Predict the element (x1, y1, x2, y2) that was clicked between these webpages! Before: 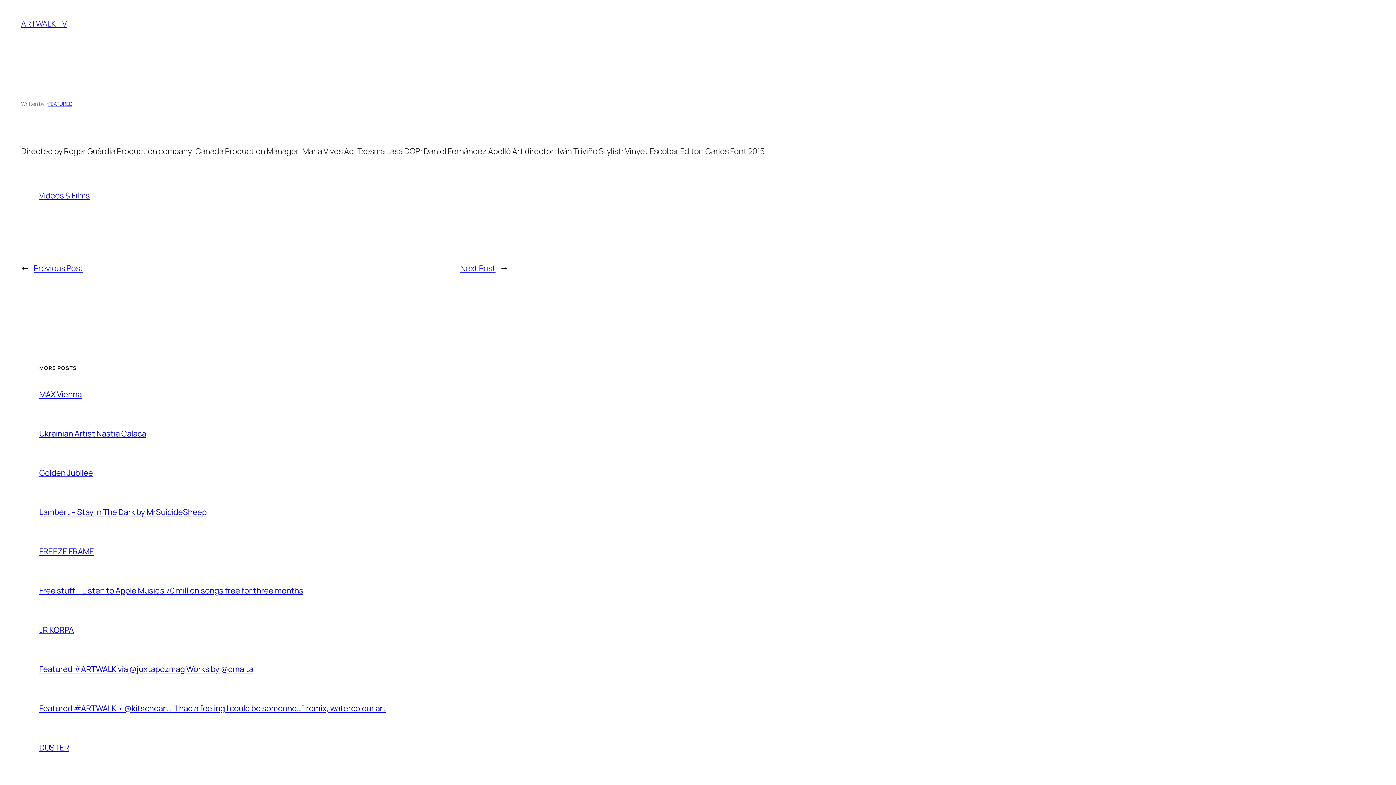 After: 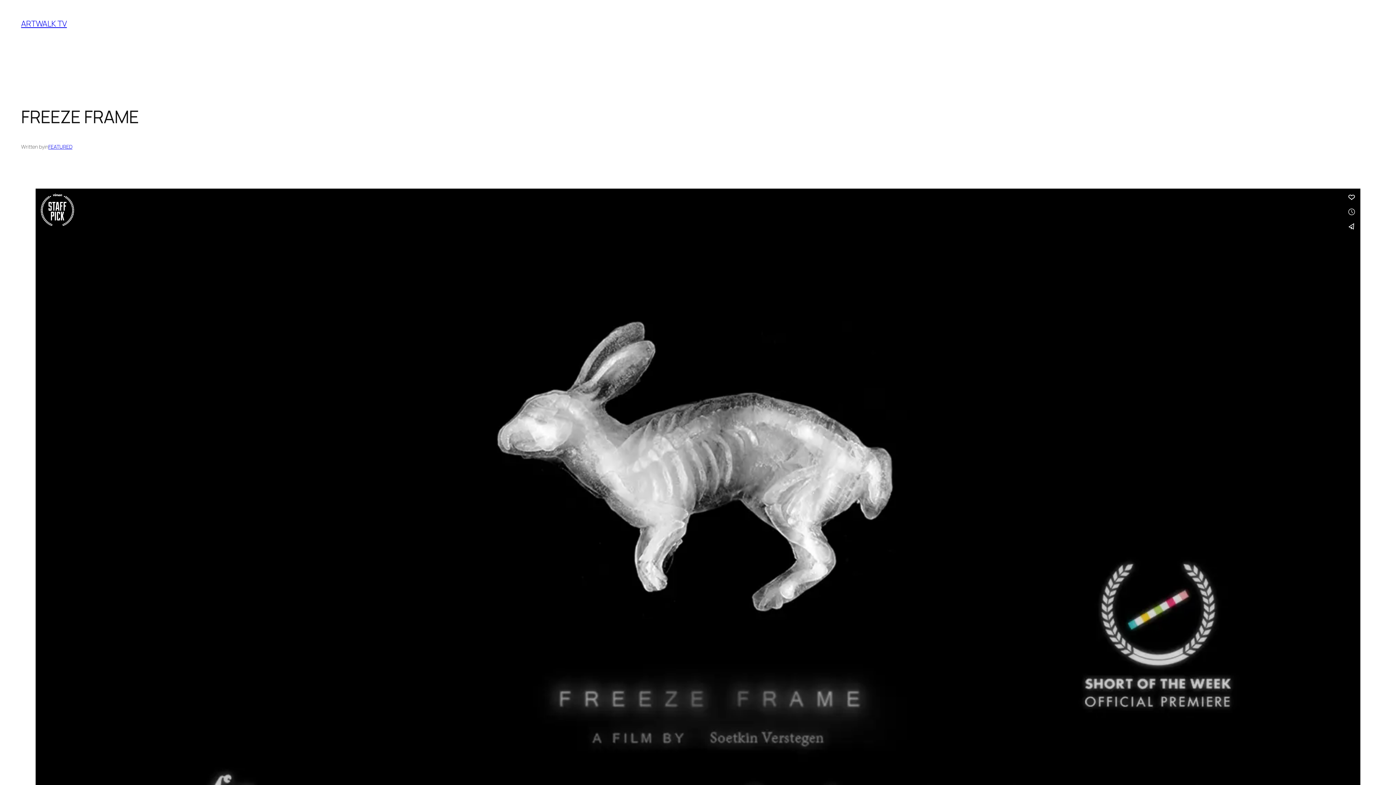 Action: bbox: (39, 546, 94, 557) label: FREEZE FRAME